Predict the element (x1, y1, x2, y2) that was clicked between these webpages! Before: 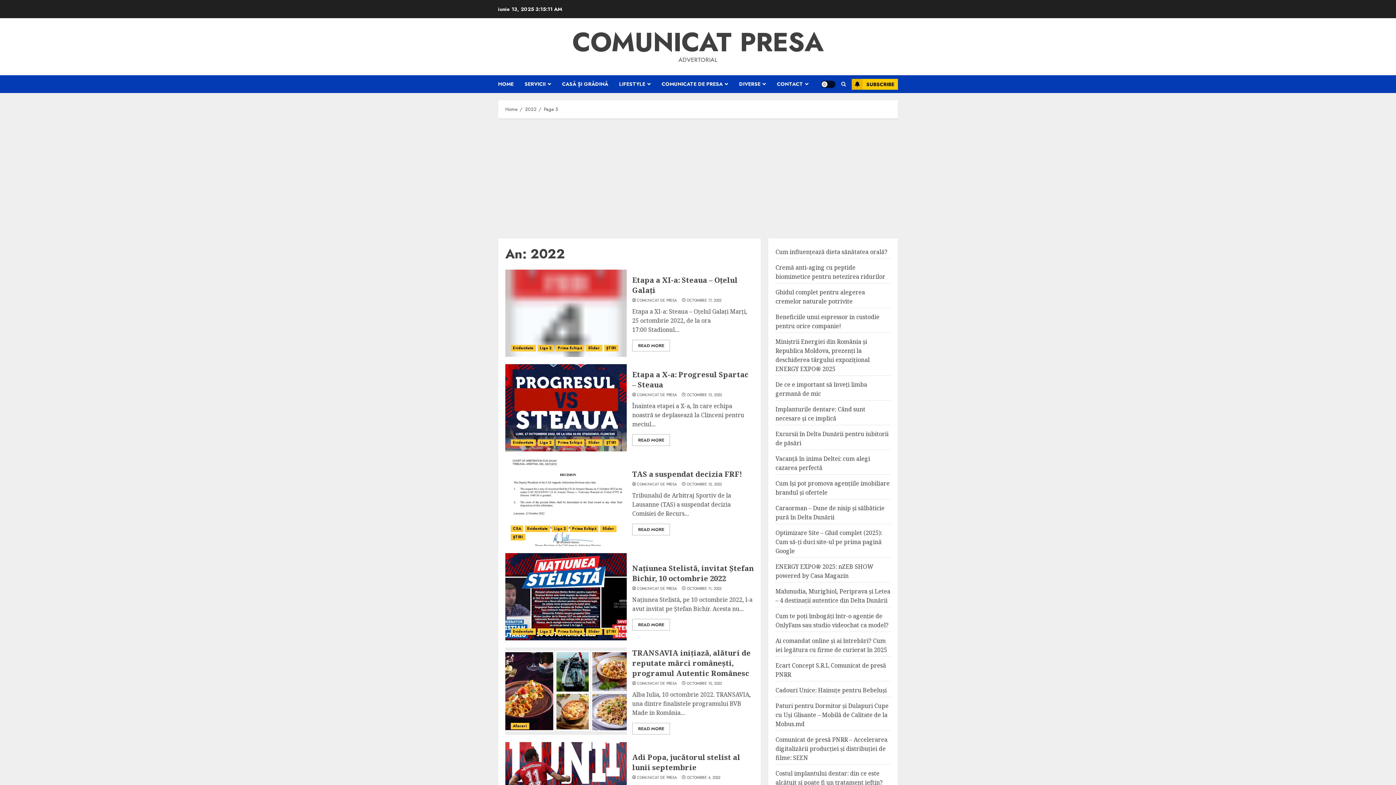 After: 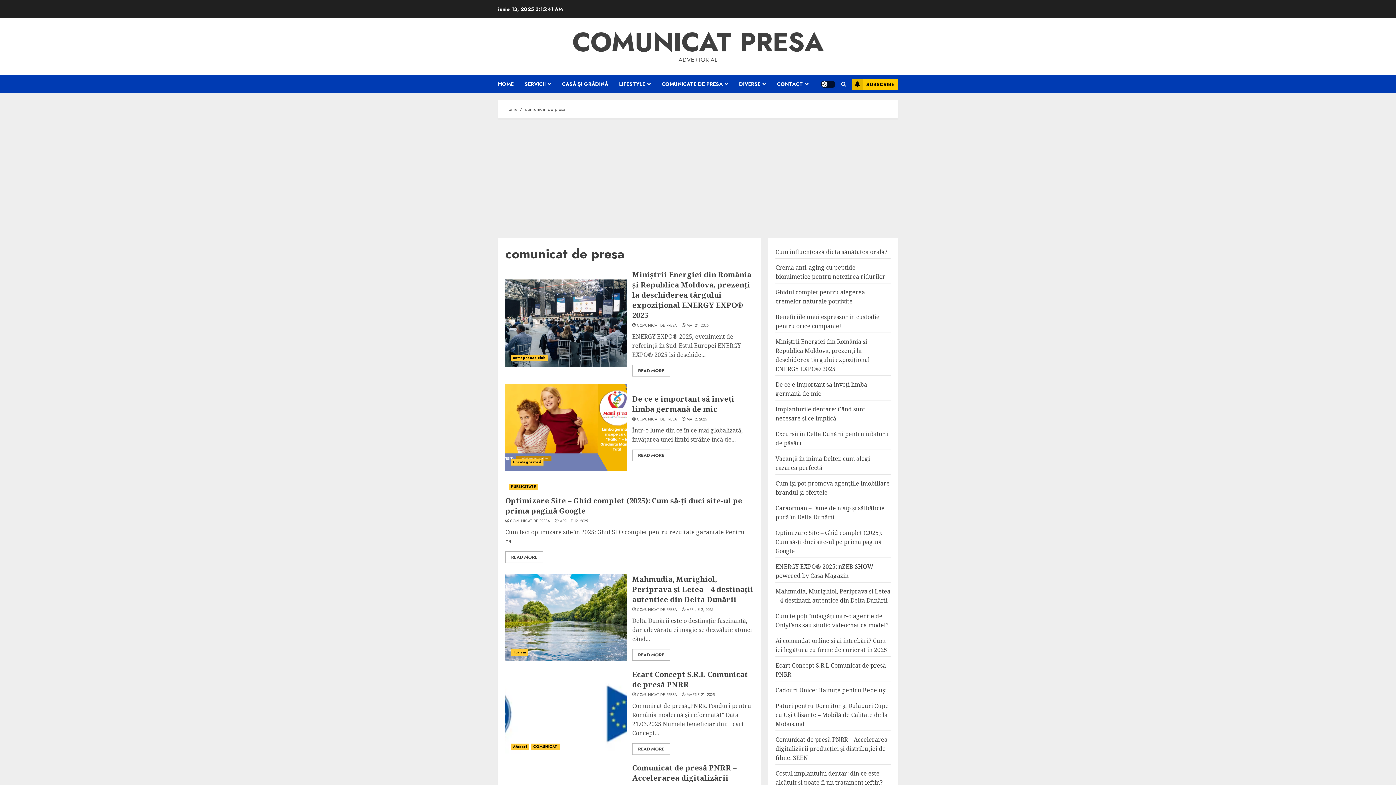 Action: label: COMUNICAT DE PRESA bbox: (637, 392, 677, 397)